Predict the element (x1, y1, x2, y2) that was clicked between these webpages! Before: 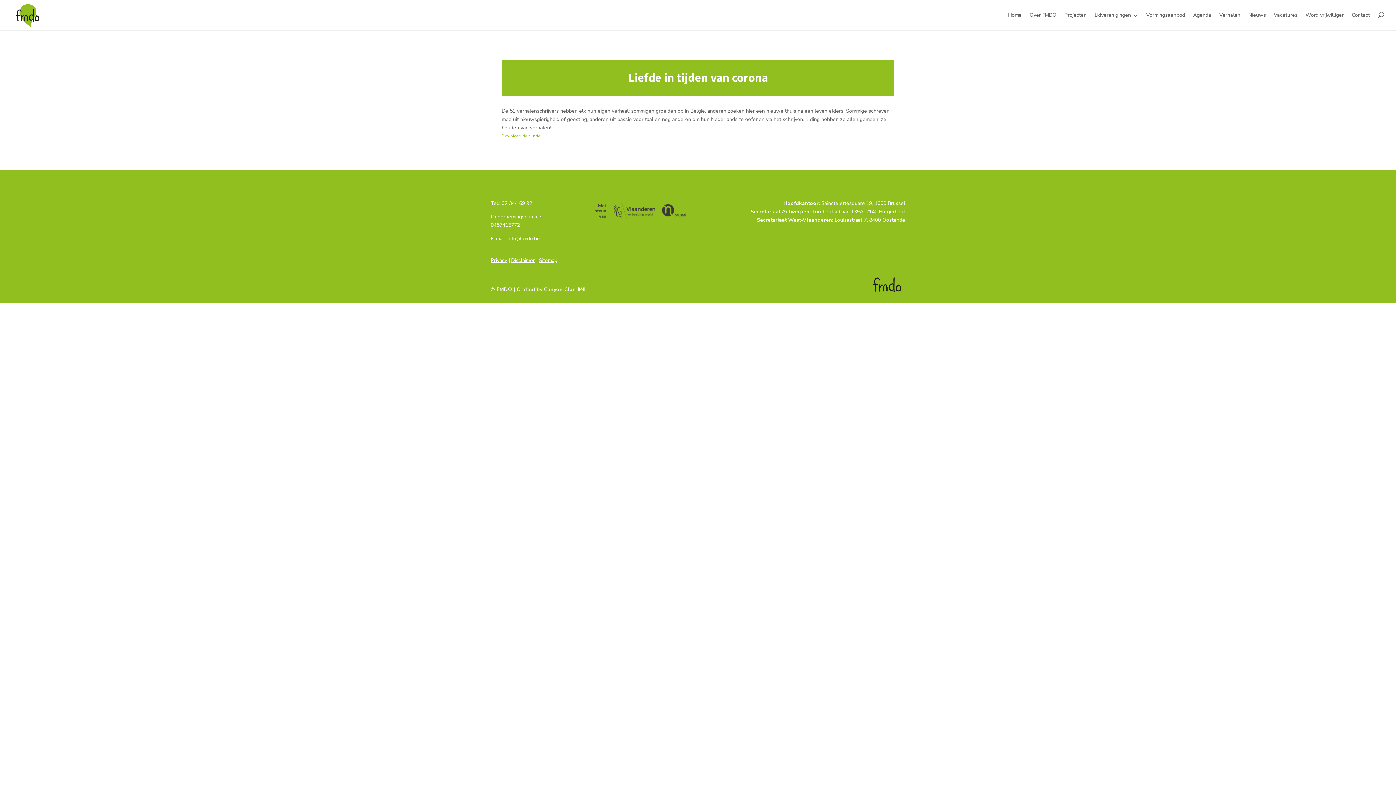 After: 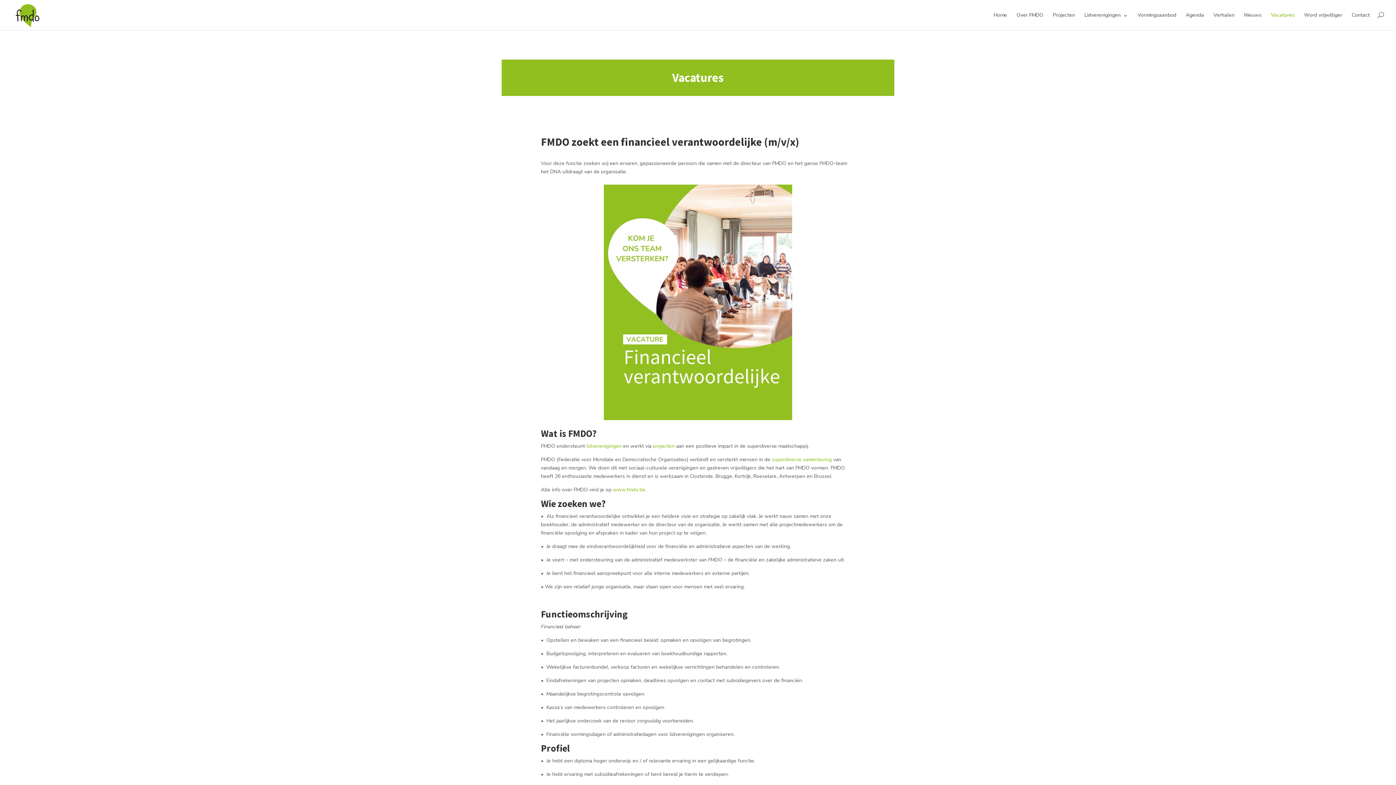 Action: label: Vacatures bbox: (1274, 12, 1297, 30)